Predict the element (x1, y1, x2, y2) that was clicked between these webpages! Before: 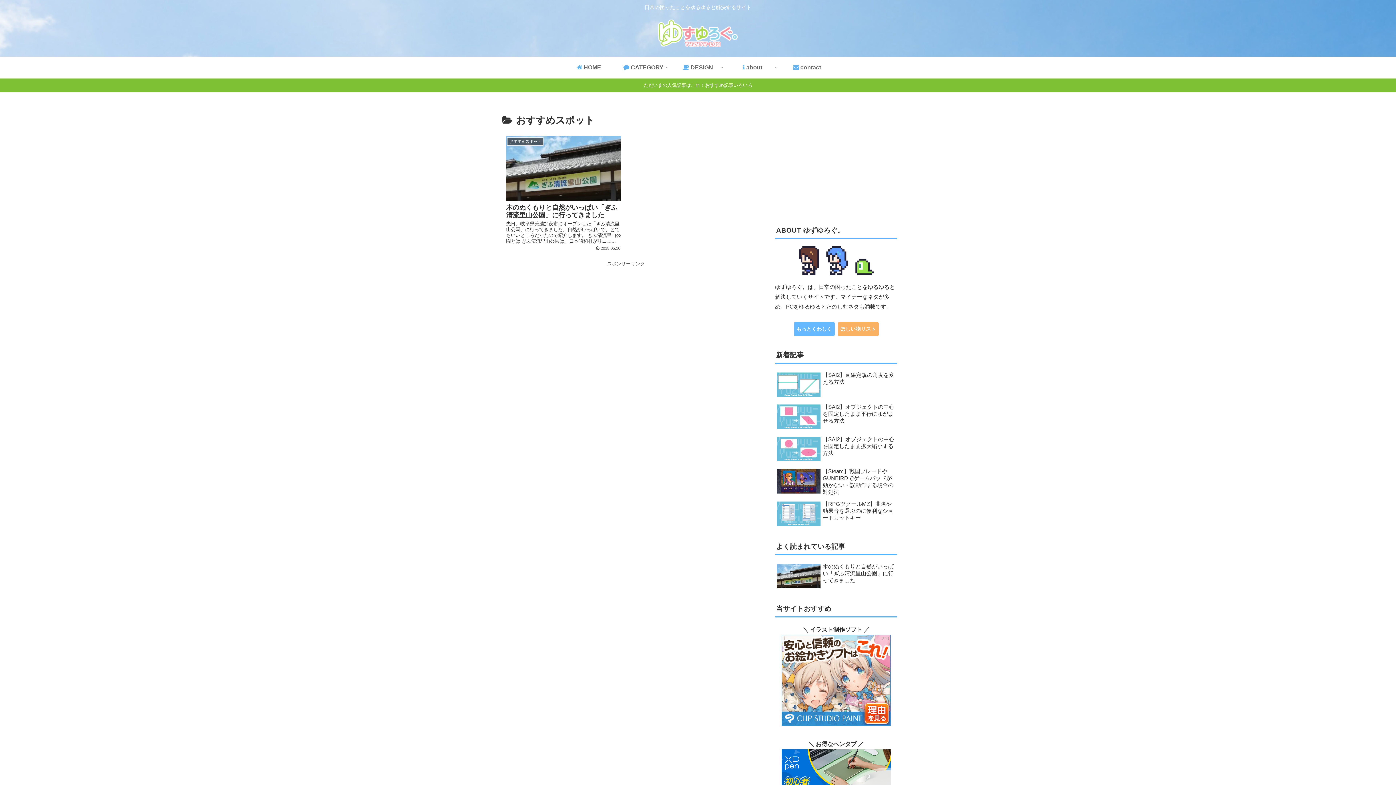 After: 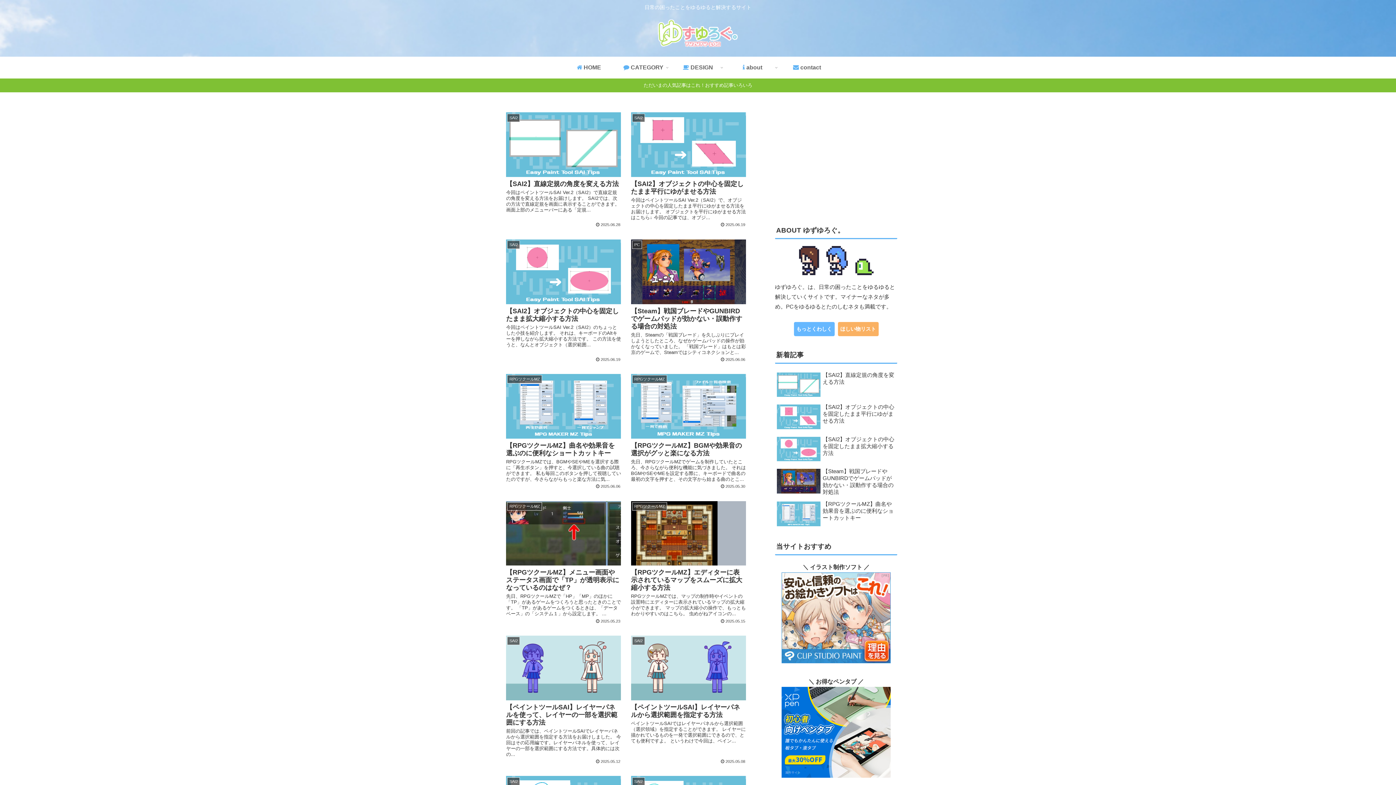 Action: bbox: (656, 18, 739, 53)